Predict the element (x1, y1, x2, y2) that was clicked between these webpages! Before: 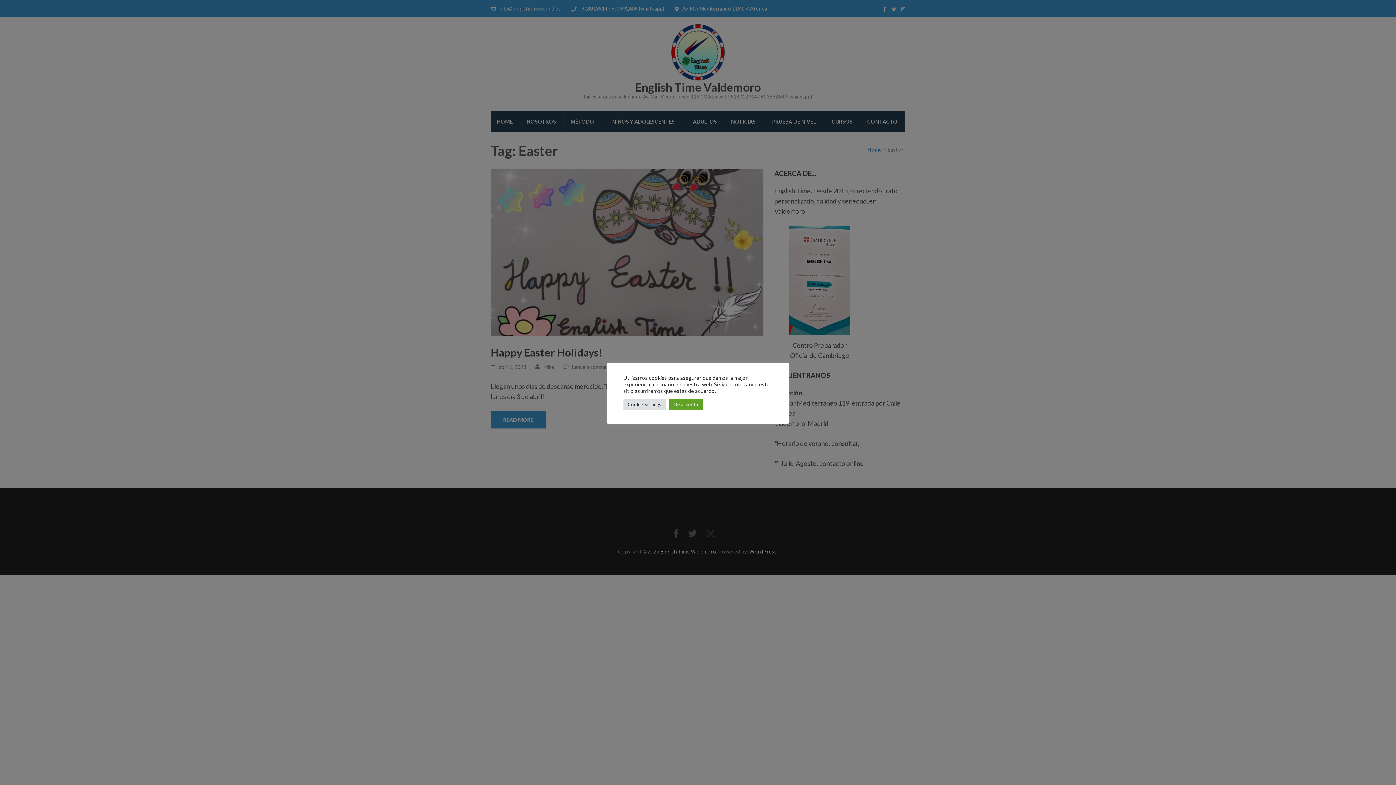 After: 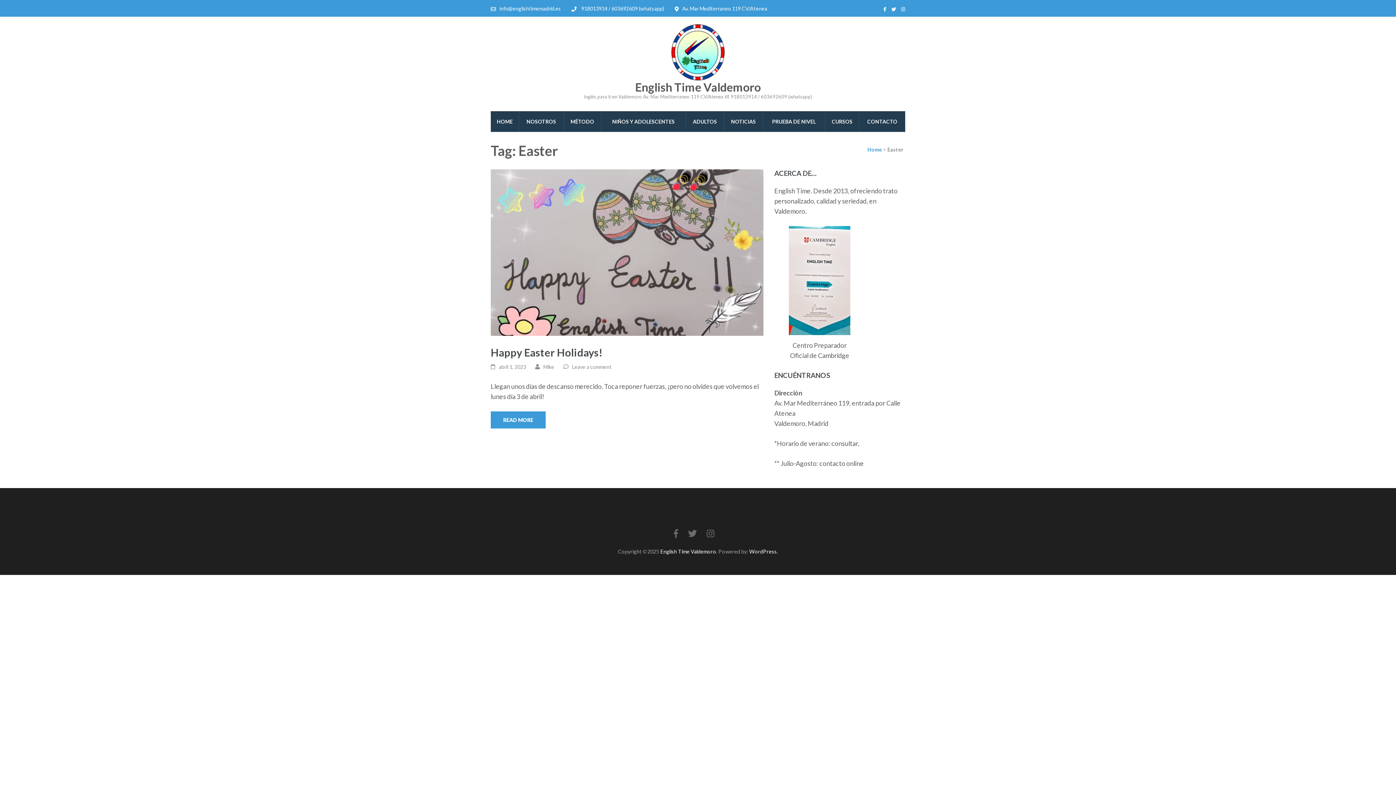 Action: label: De acuerdo bbox: (669, 399, 702, 410)